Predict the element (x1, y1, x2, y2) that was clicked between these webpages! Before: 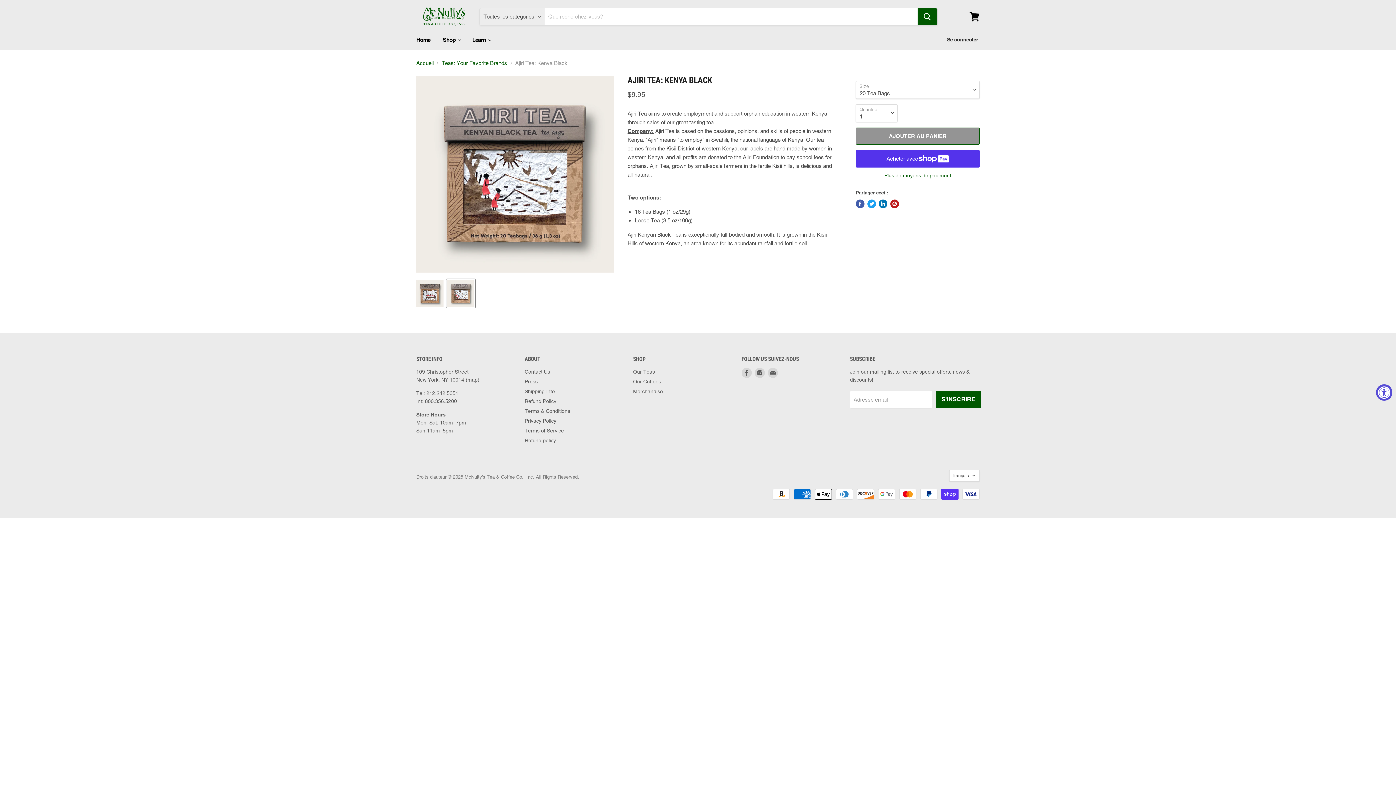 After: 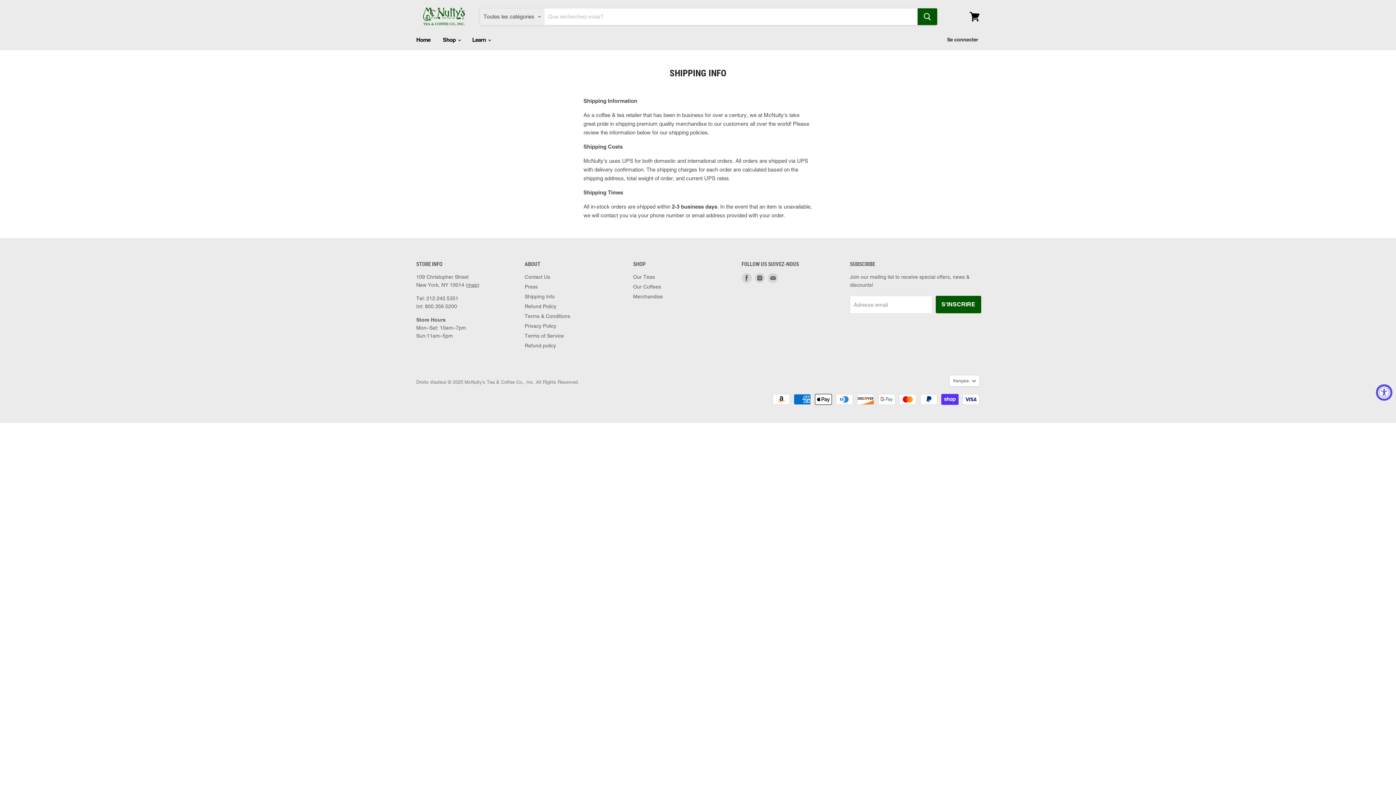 Action: bbox: (524, 388, 555, 394) label: Shipping Info